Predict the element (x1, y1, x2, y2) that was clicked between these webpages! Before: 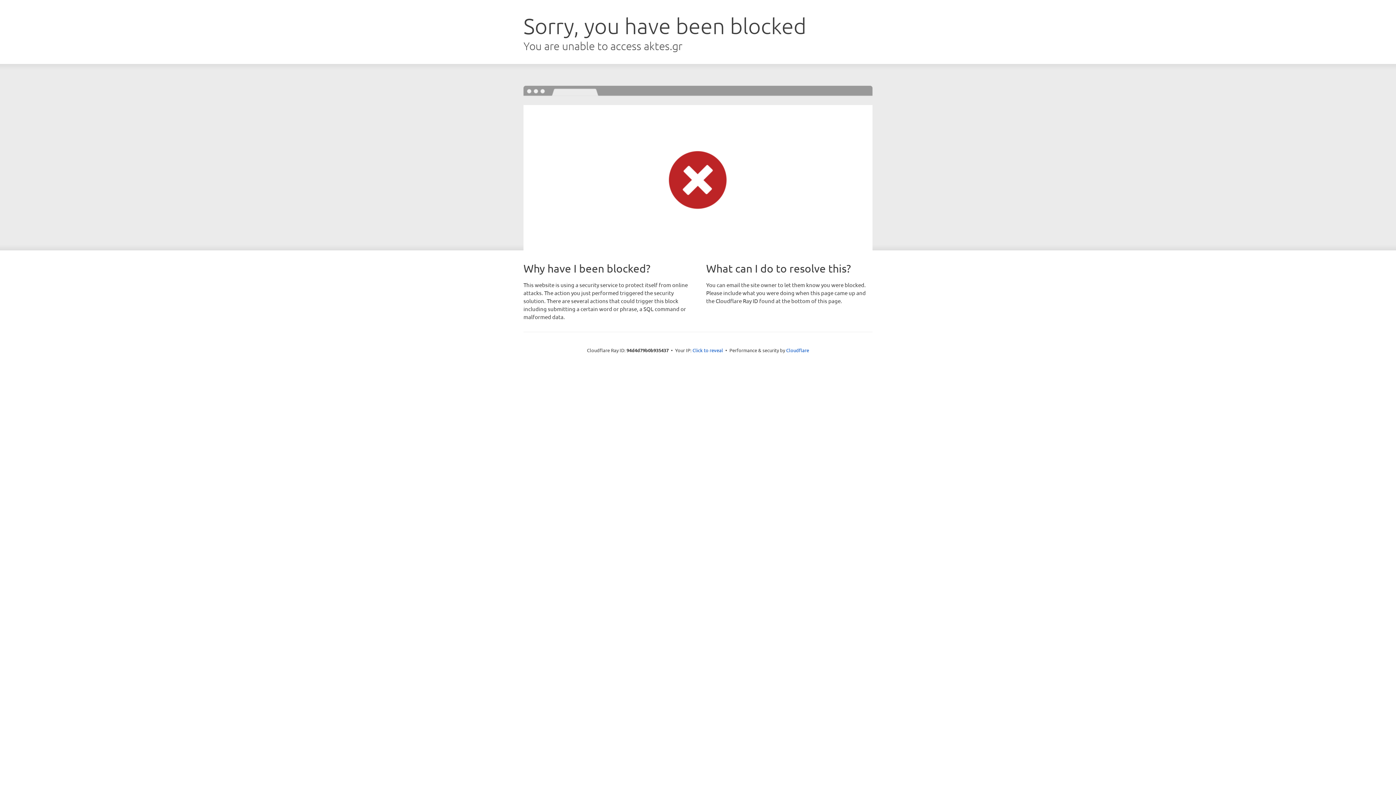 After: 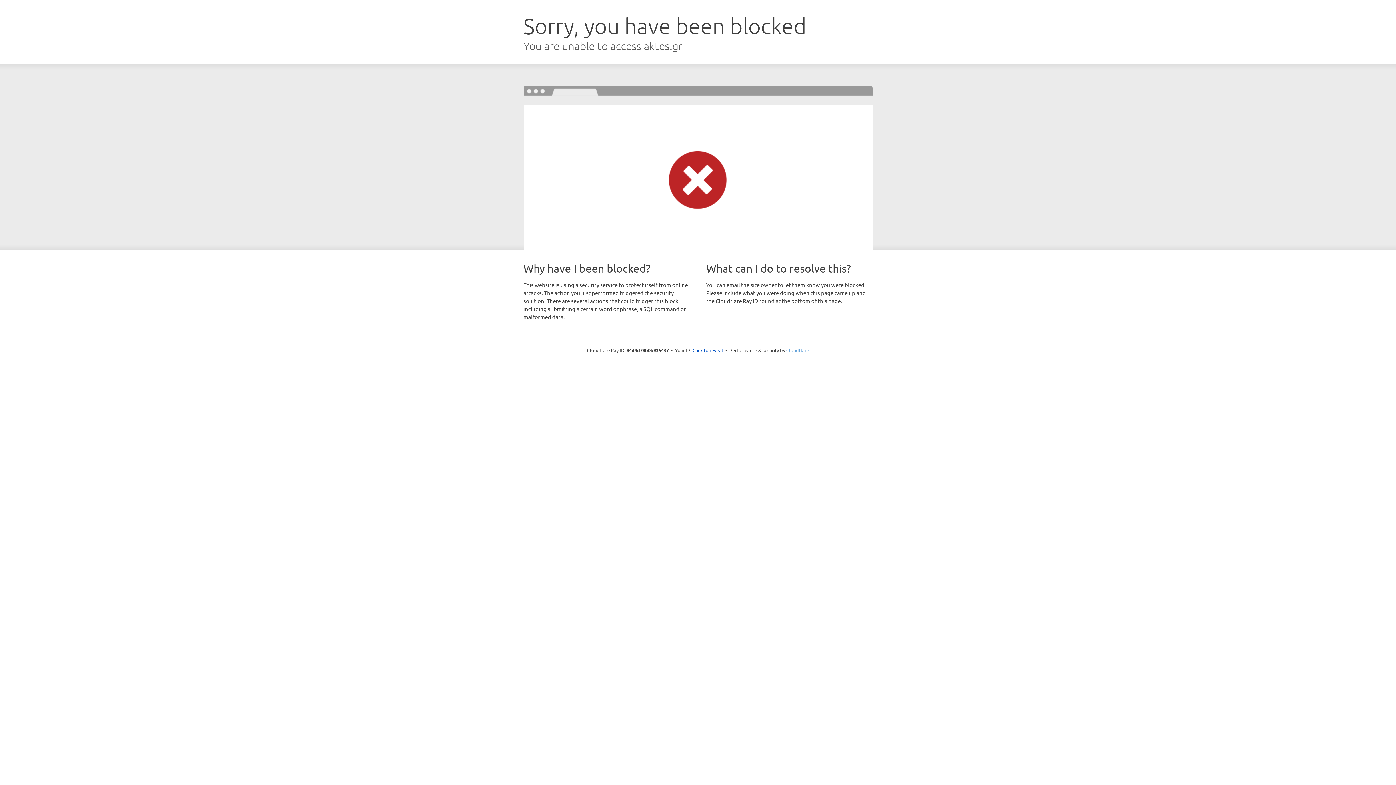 Action: label: Cloudflare bbox: (786, 347, 809, 353)